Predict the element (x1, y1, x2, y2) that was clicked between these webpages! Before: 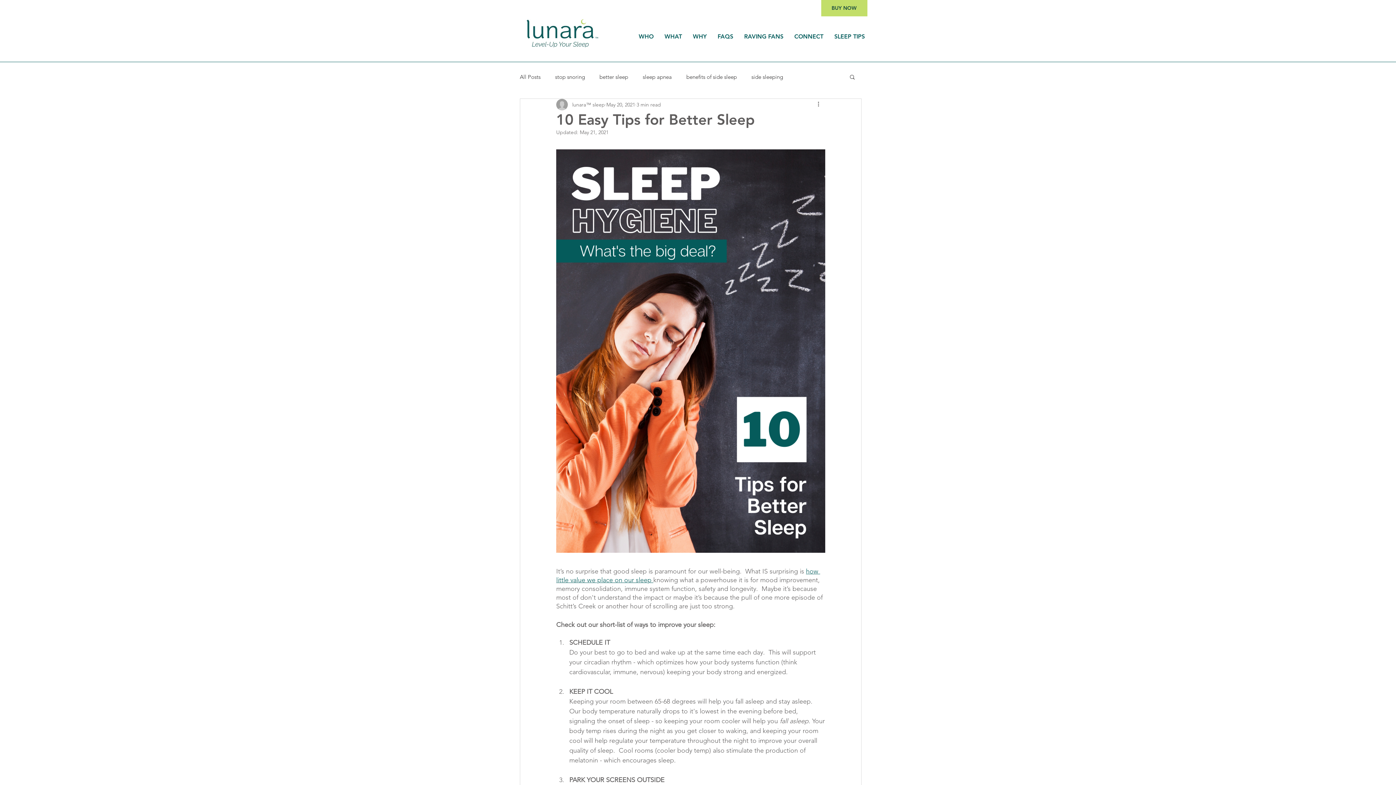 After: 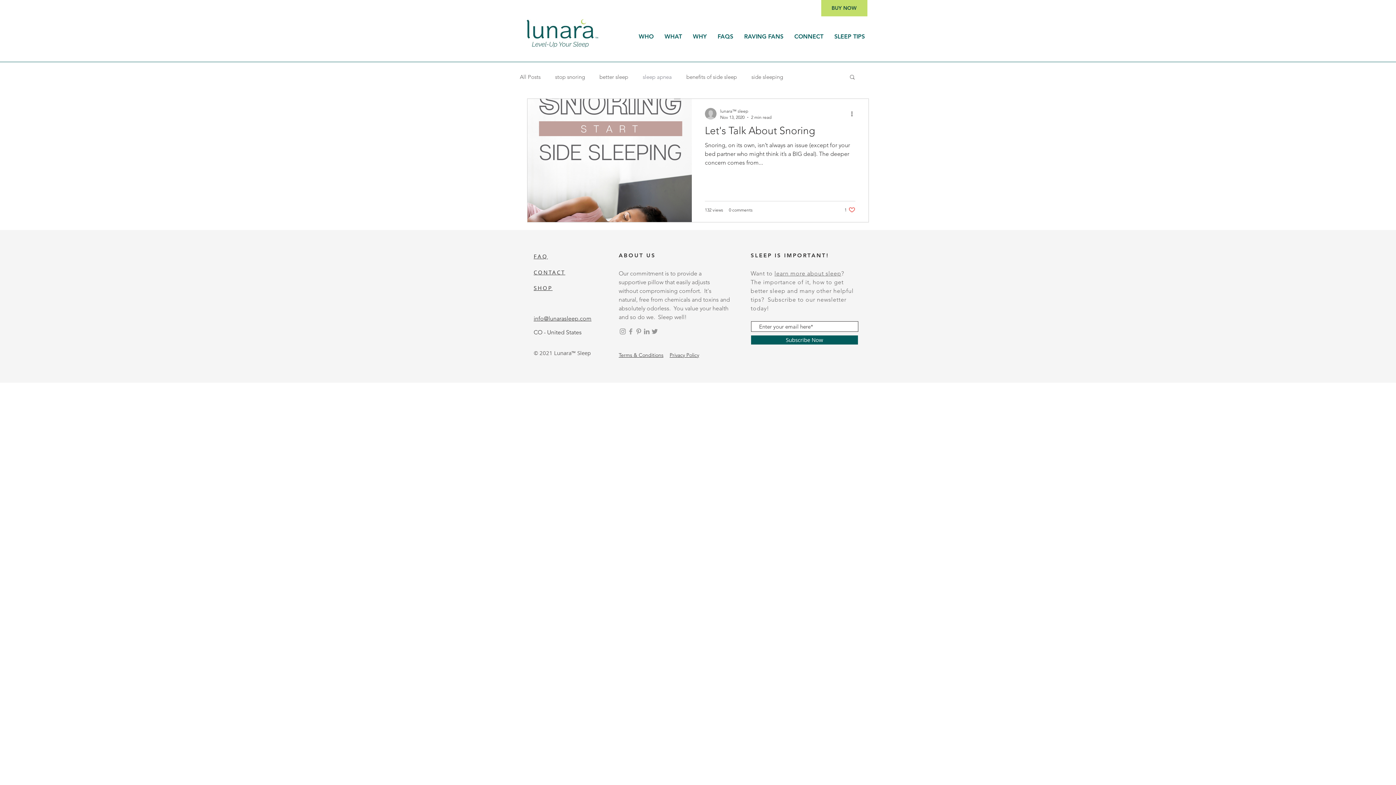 Action: label: sleep apnea bbox: (642, 72, 672, 80)